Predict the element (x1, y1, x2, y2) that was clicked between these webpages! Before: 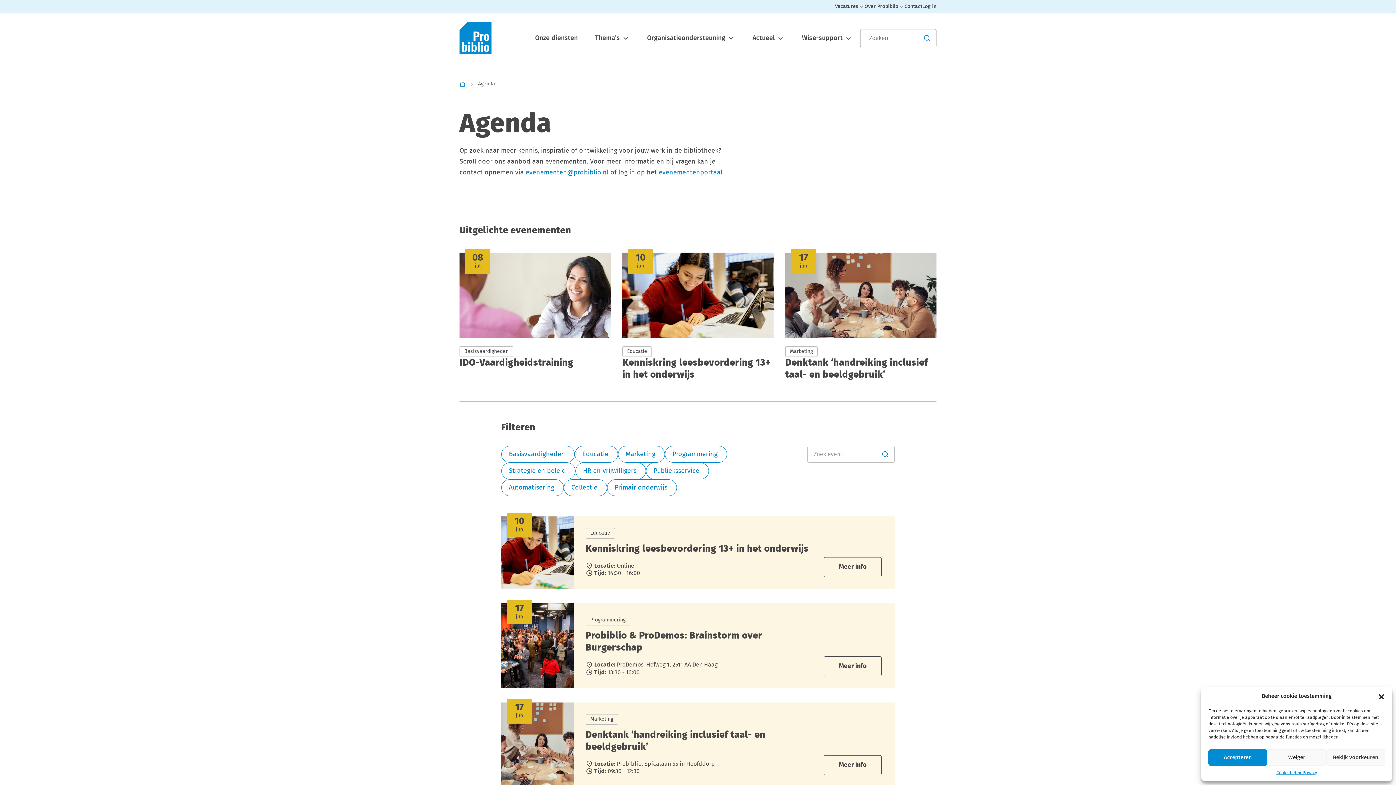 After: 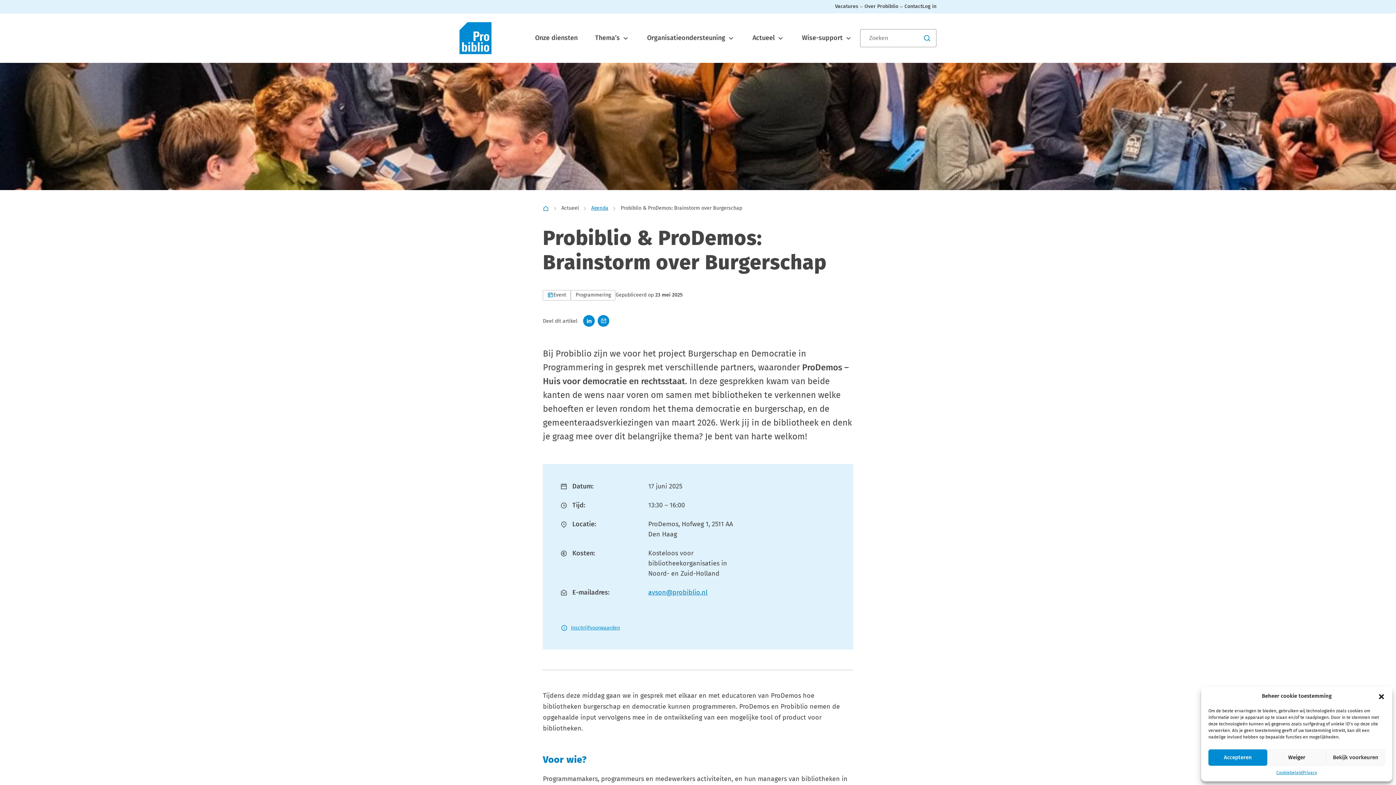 Action: bbox: (824, 656, 881, 676) label: Lees meer over Probiblio & ProDemos: Brainstorm over Burgerschap